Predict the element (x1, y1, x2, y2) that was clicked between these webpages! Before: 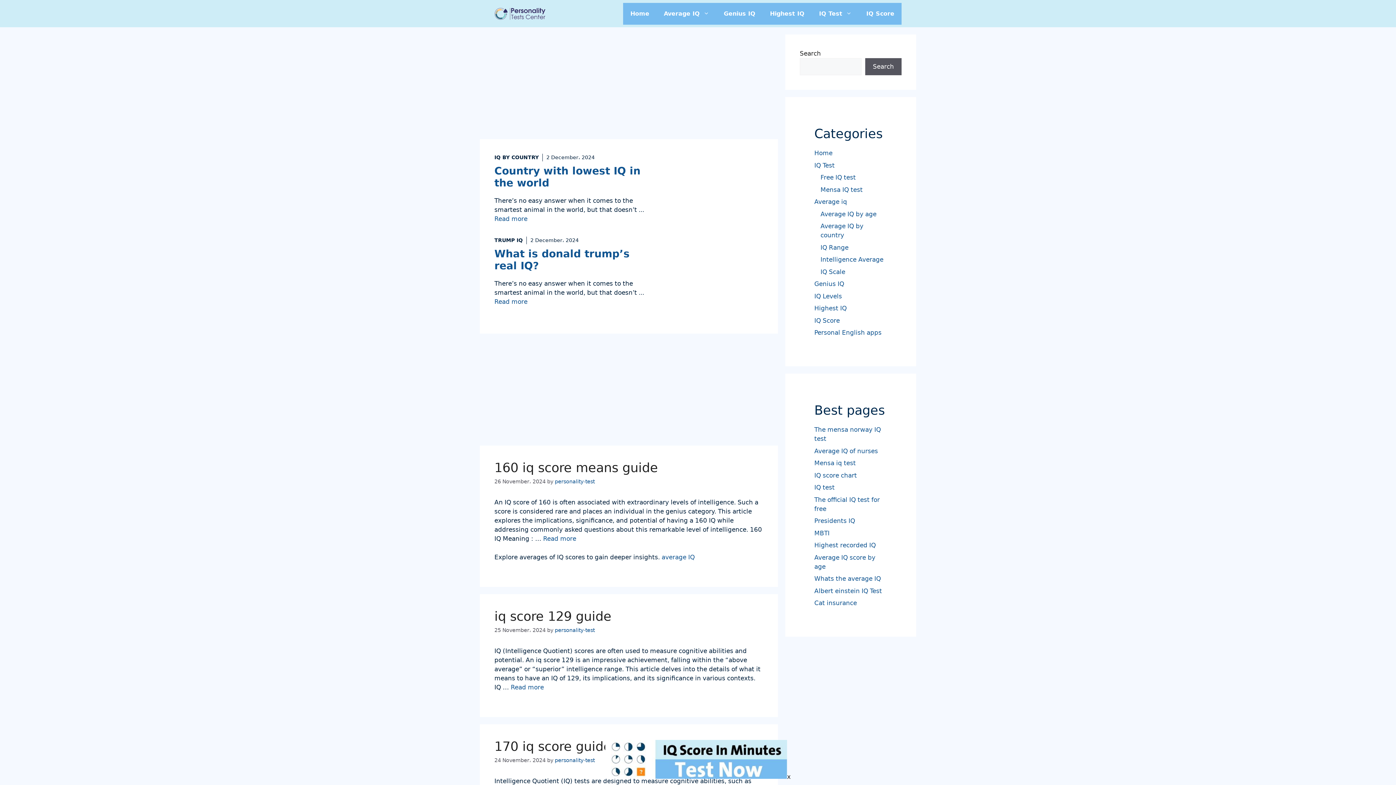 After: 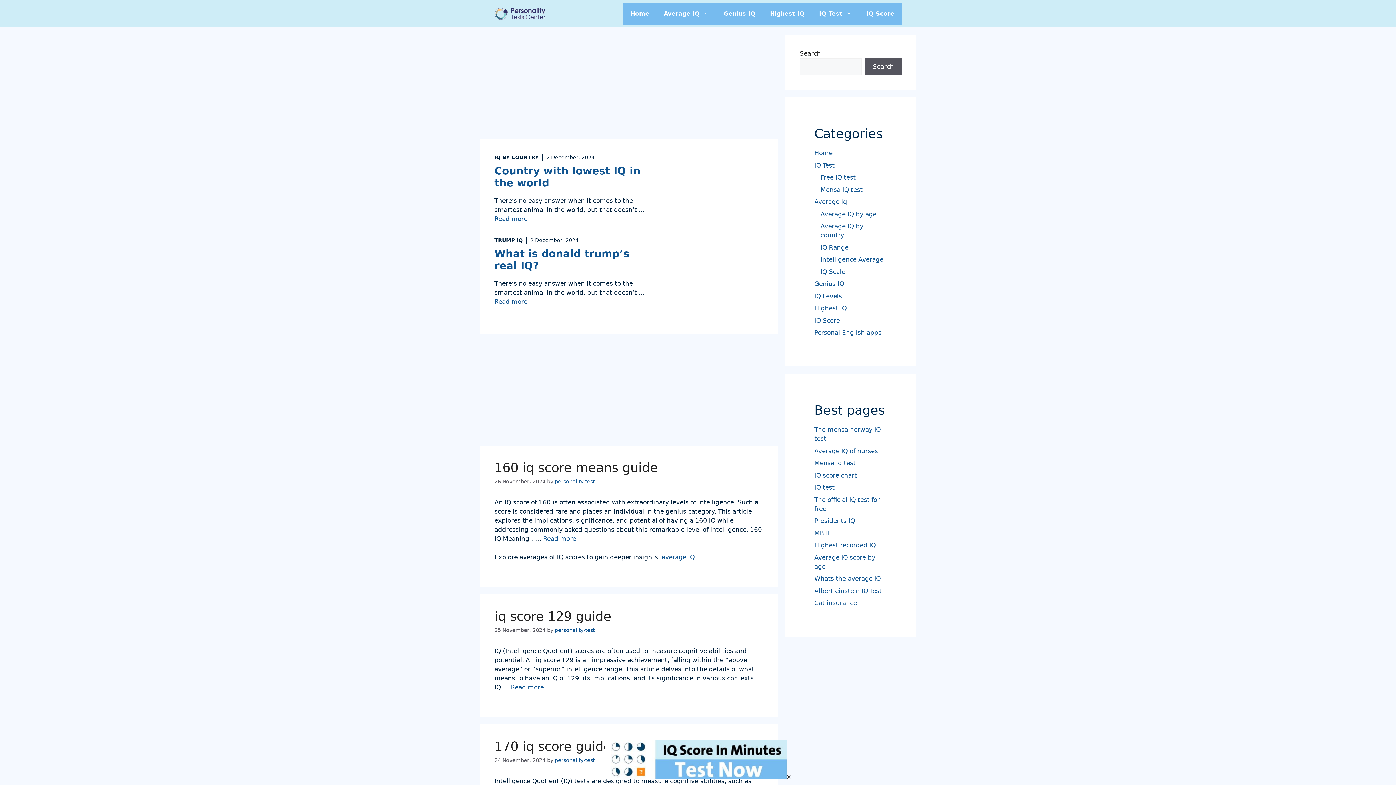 Action: bbox: (814, 599, 857, 606) label: Cat insurance